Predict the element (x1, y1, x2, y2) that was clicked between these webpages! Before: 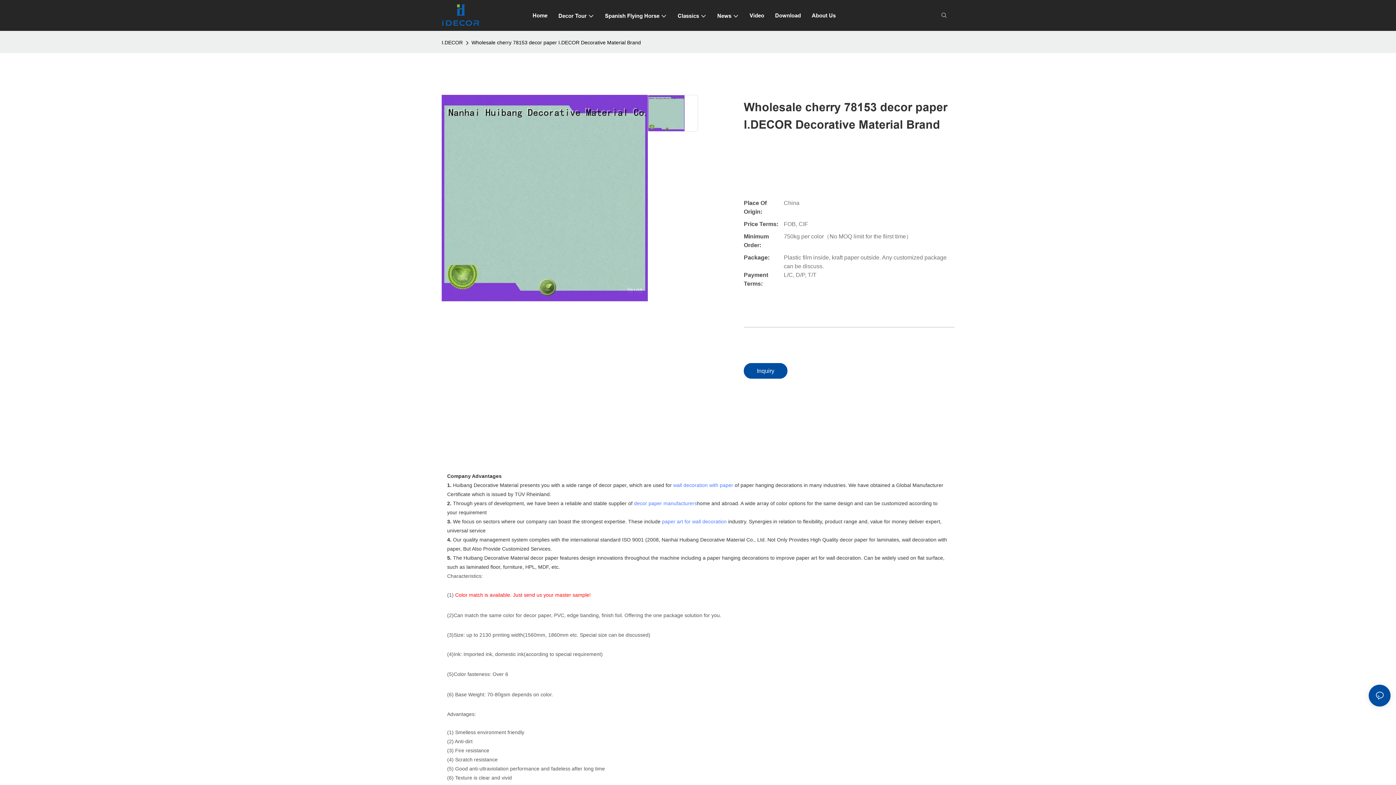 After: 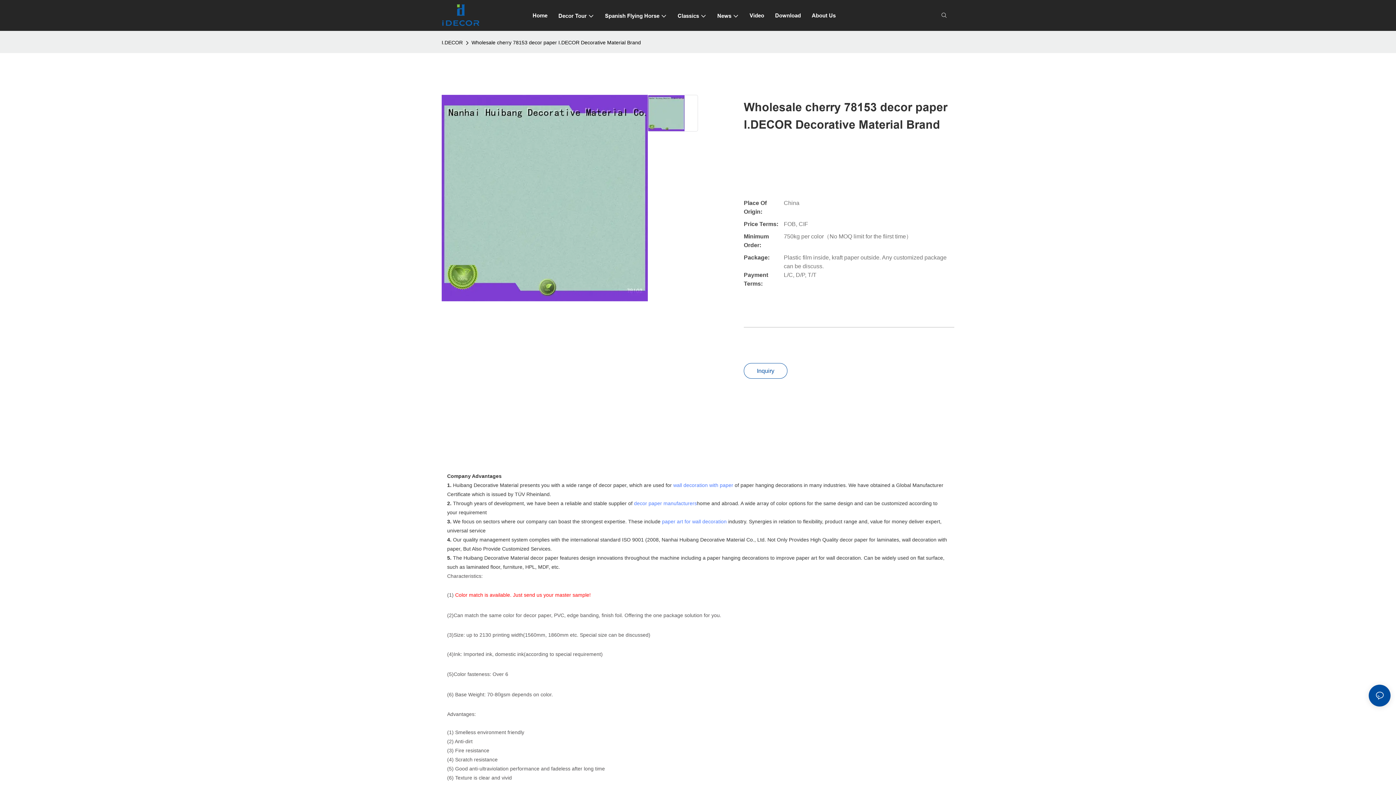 Action: label: Inquiry bbox: (743, 363, 787, 378)